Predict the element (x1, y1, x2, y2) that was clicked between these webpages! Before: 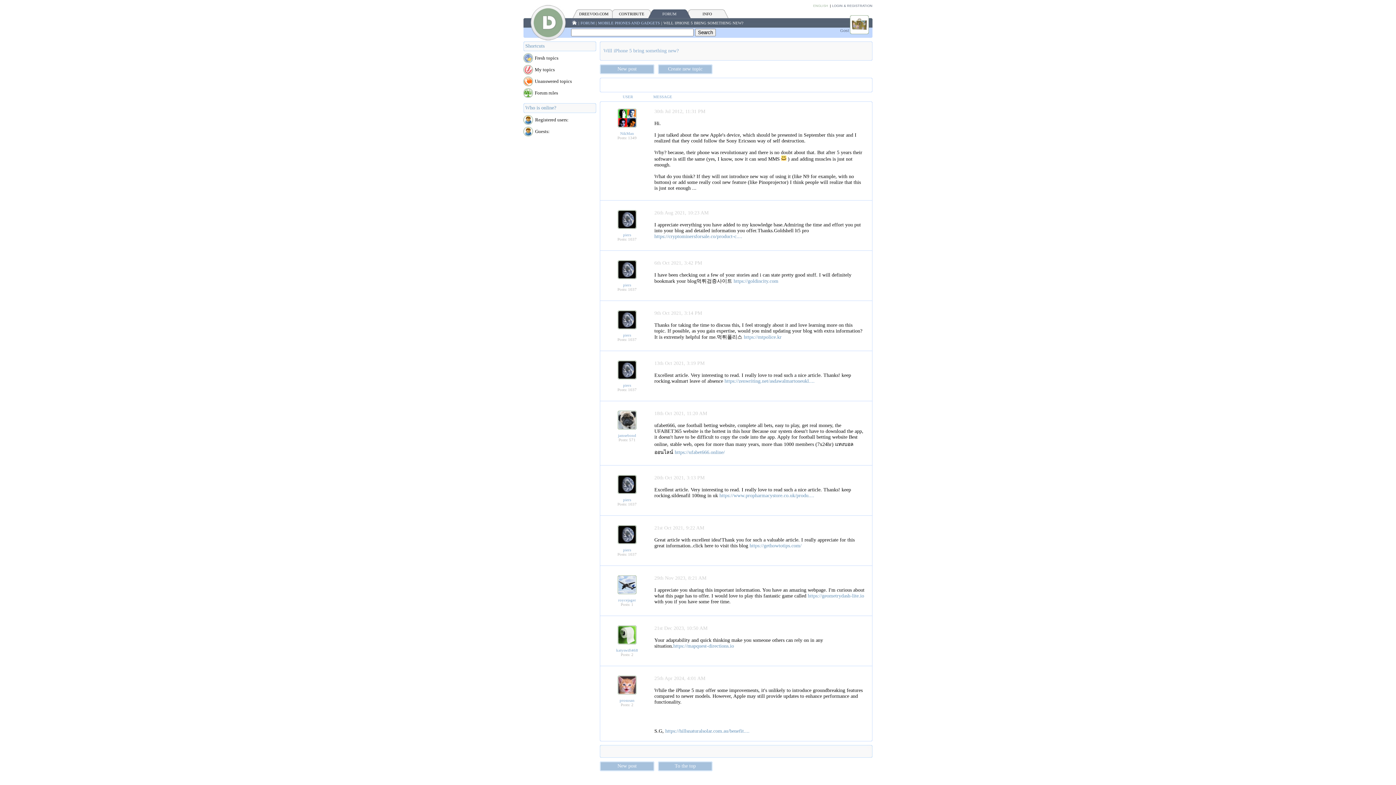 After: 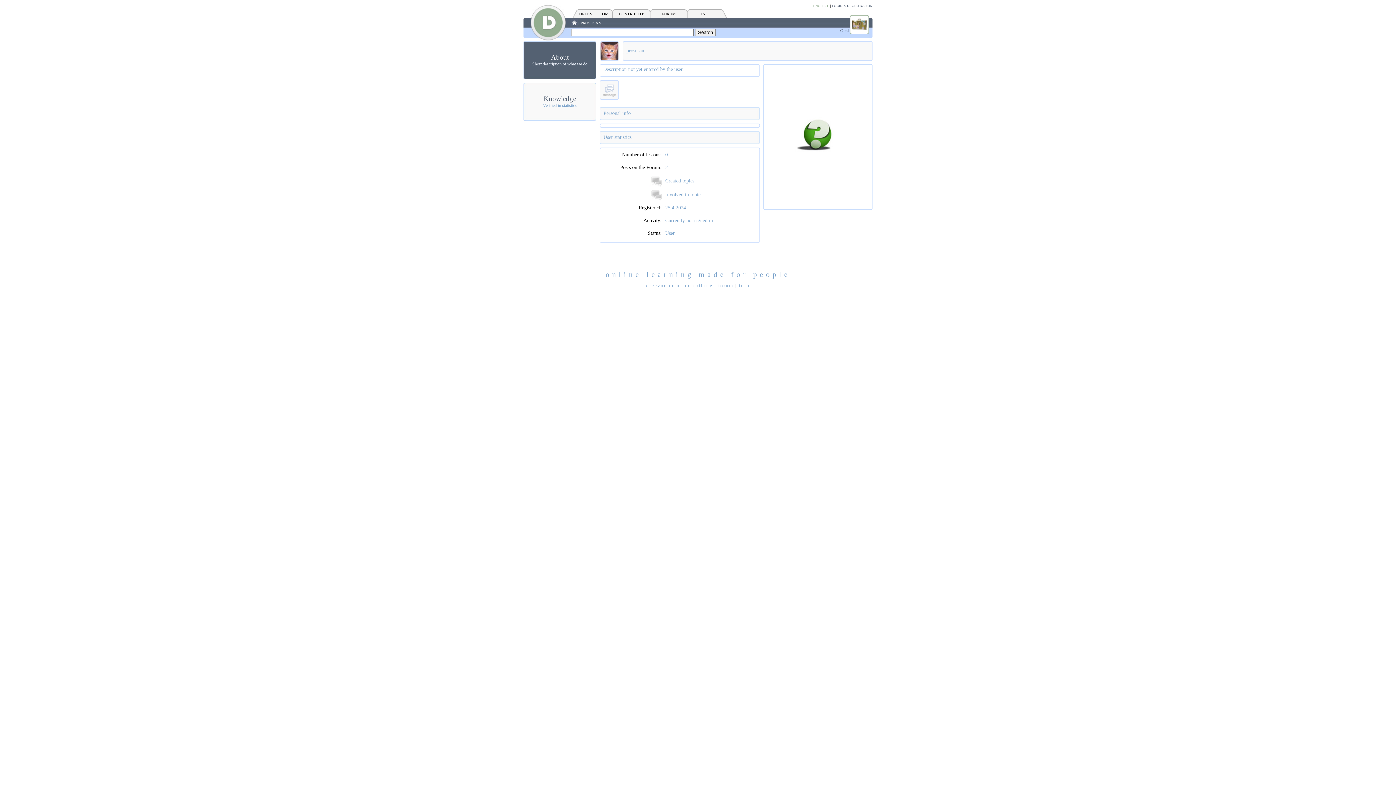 Action: bbox: (617, 689, 636, 696)